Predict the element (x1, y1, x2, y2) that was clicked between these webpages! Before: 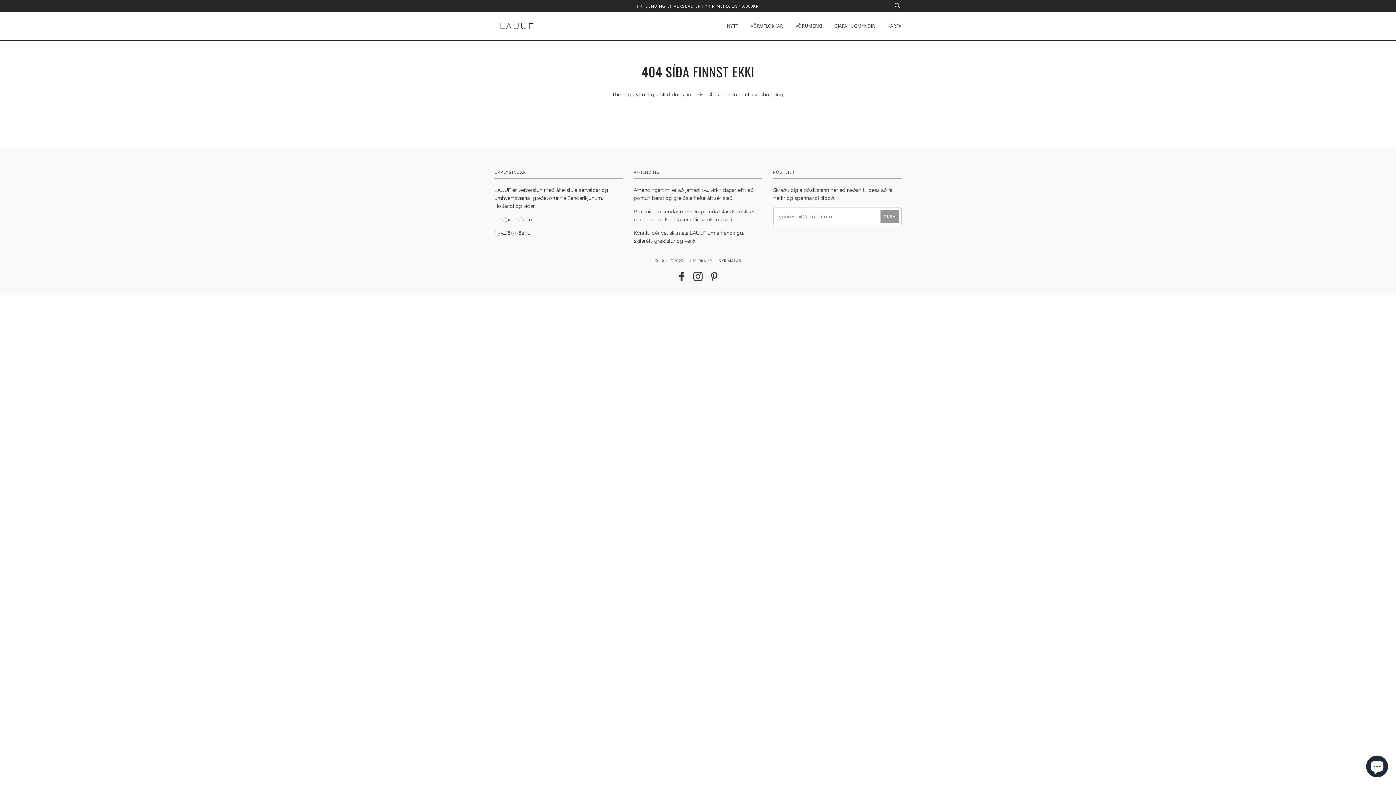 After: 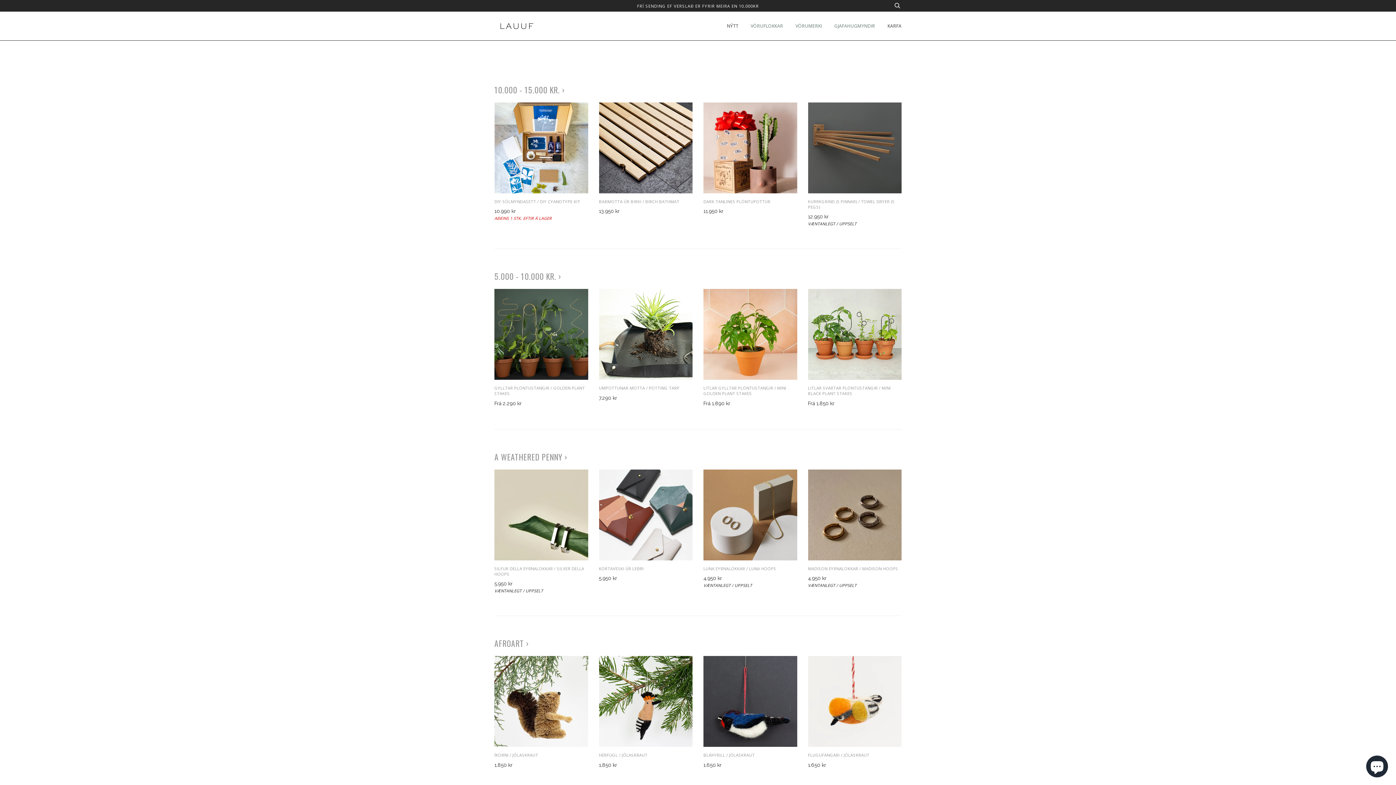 Action: label: VÖRUFLOKKAR bbox: (750, 11, 783, 40)